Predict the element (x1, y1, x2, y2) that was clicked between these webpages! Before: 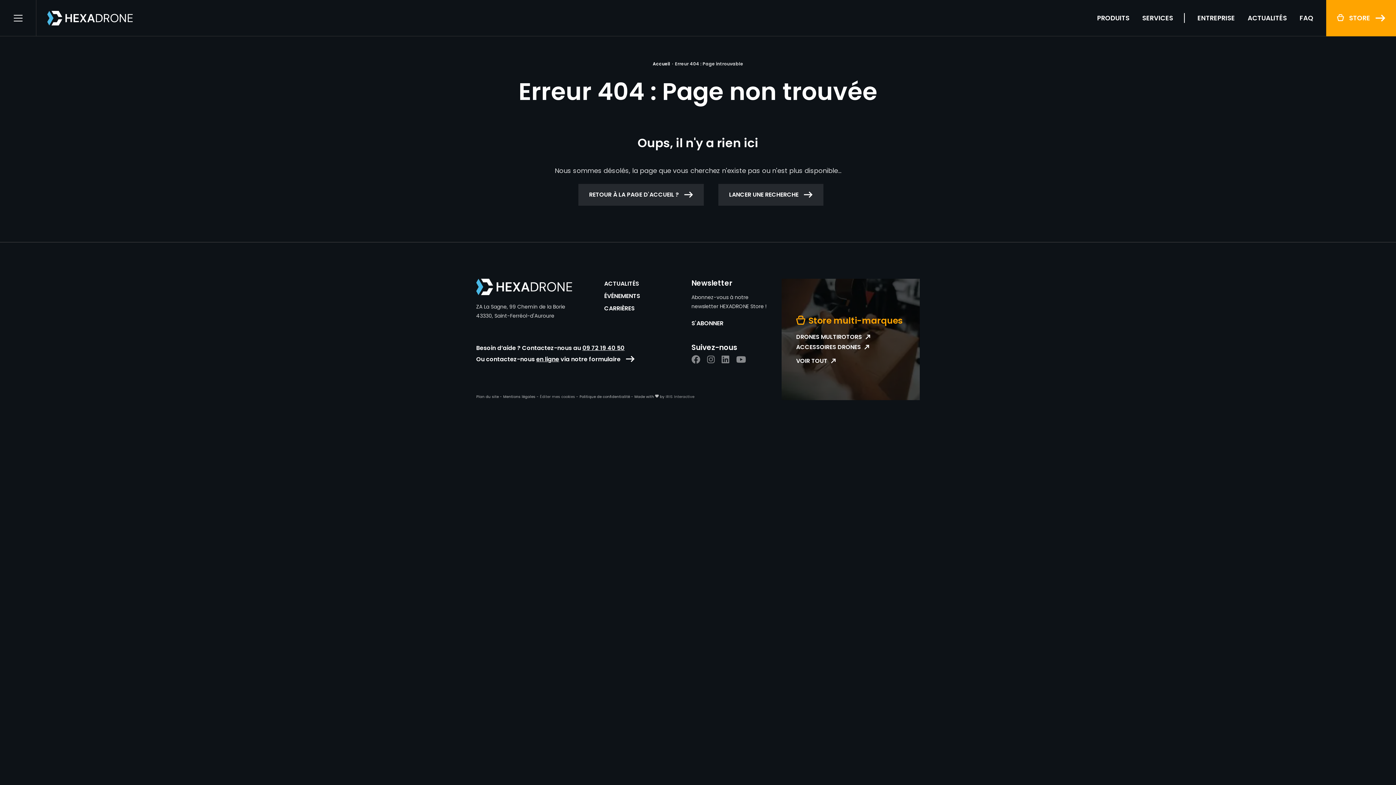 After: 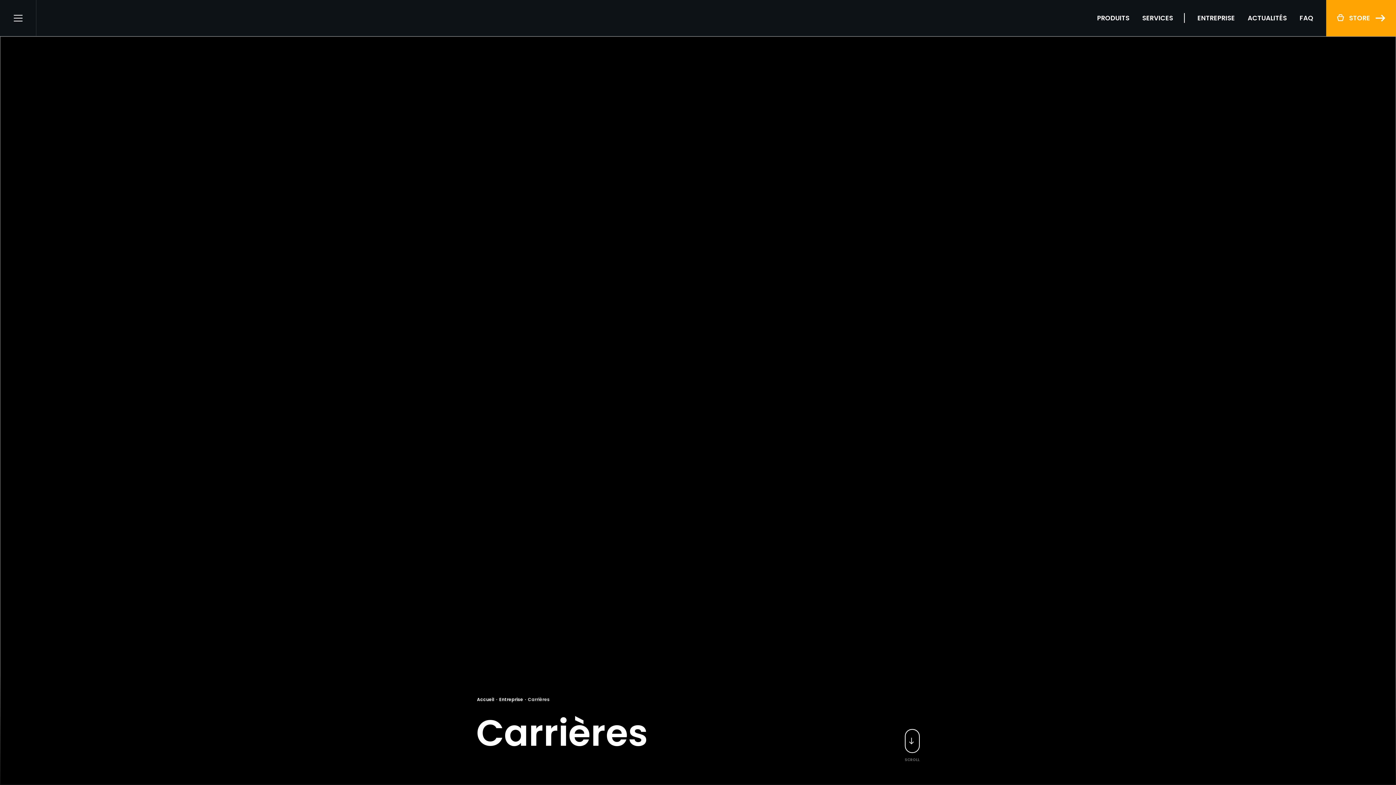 Action: label: CARRIÈRES bbox: (604, 305, 634, 312)